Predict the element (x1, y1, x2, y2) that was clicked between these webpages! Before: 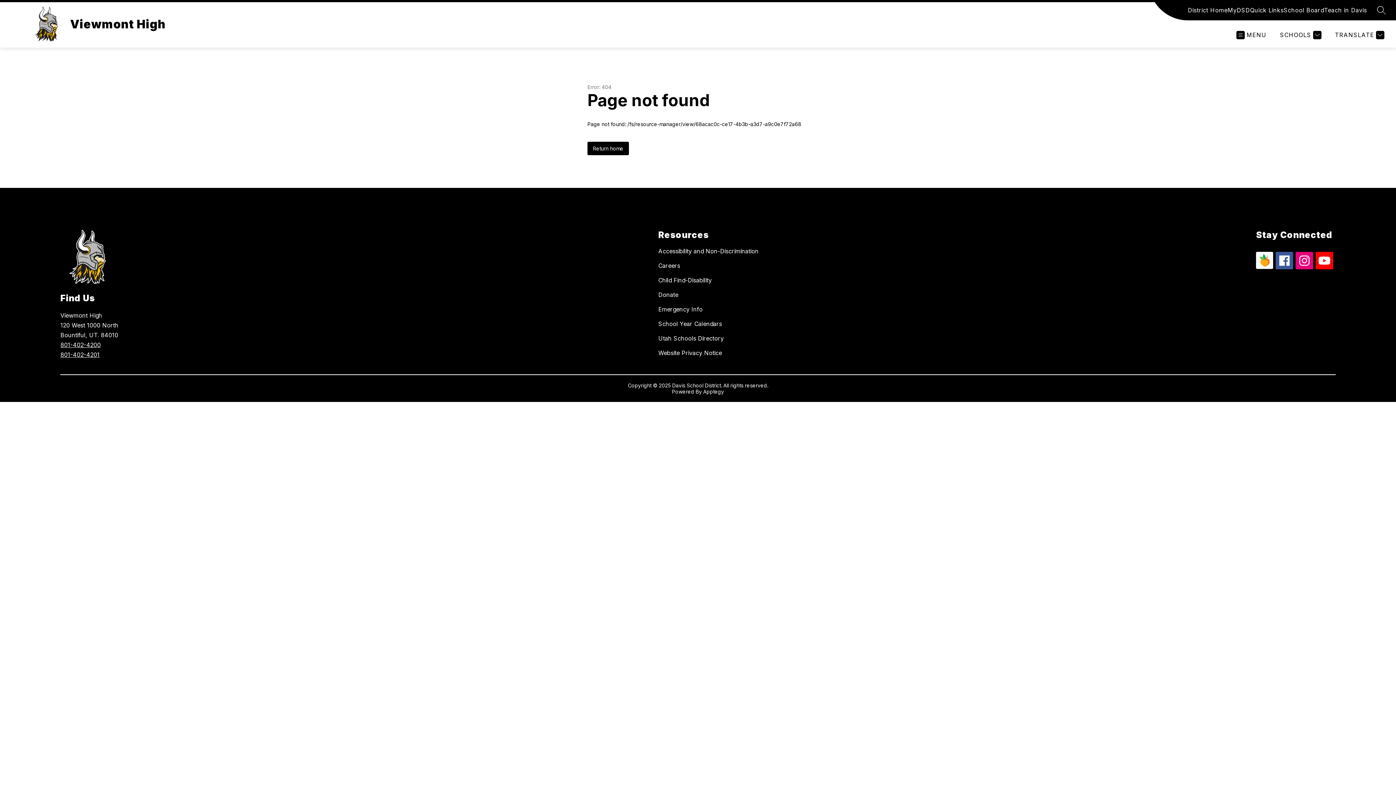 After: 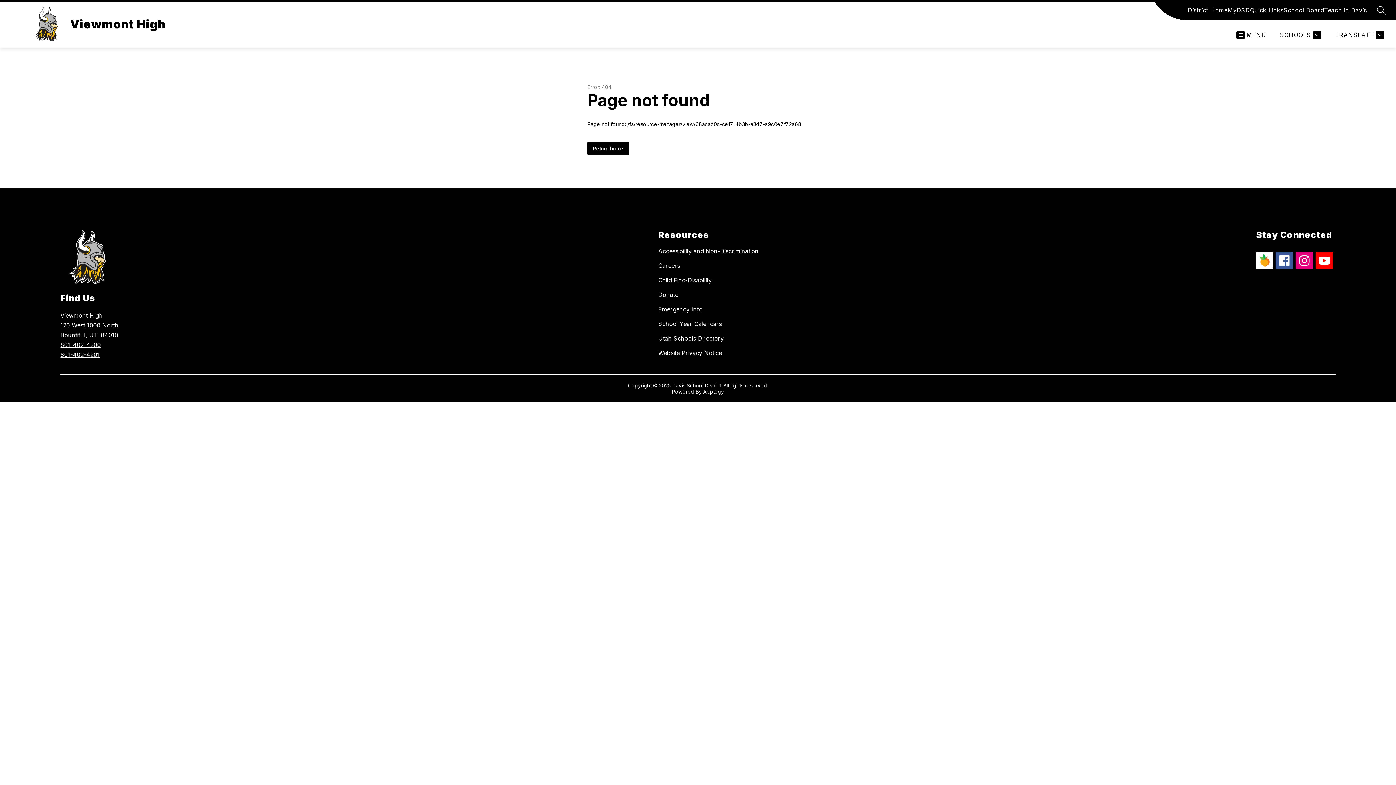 Action: label: Website Privacy Notice bbox: (658, 349, 722, 356)